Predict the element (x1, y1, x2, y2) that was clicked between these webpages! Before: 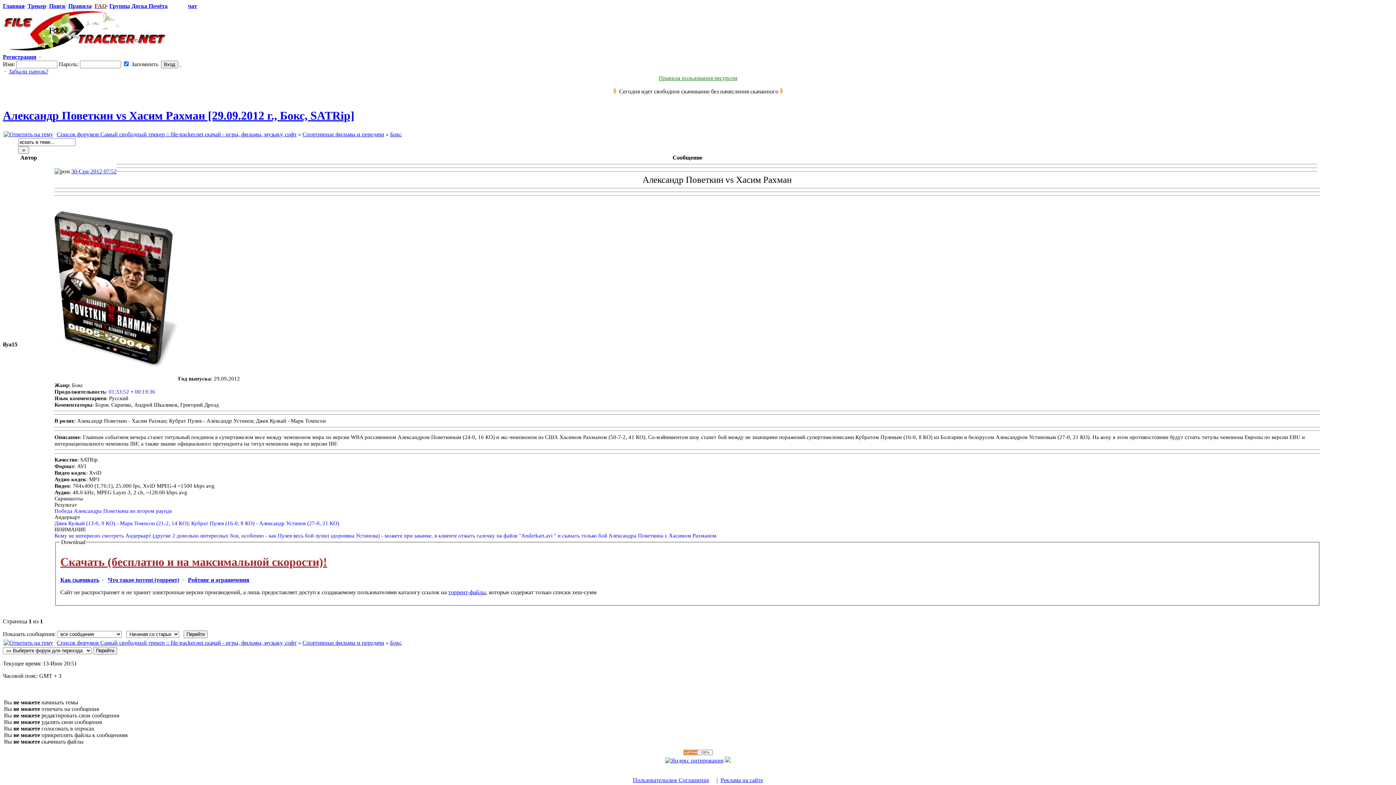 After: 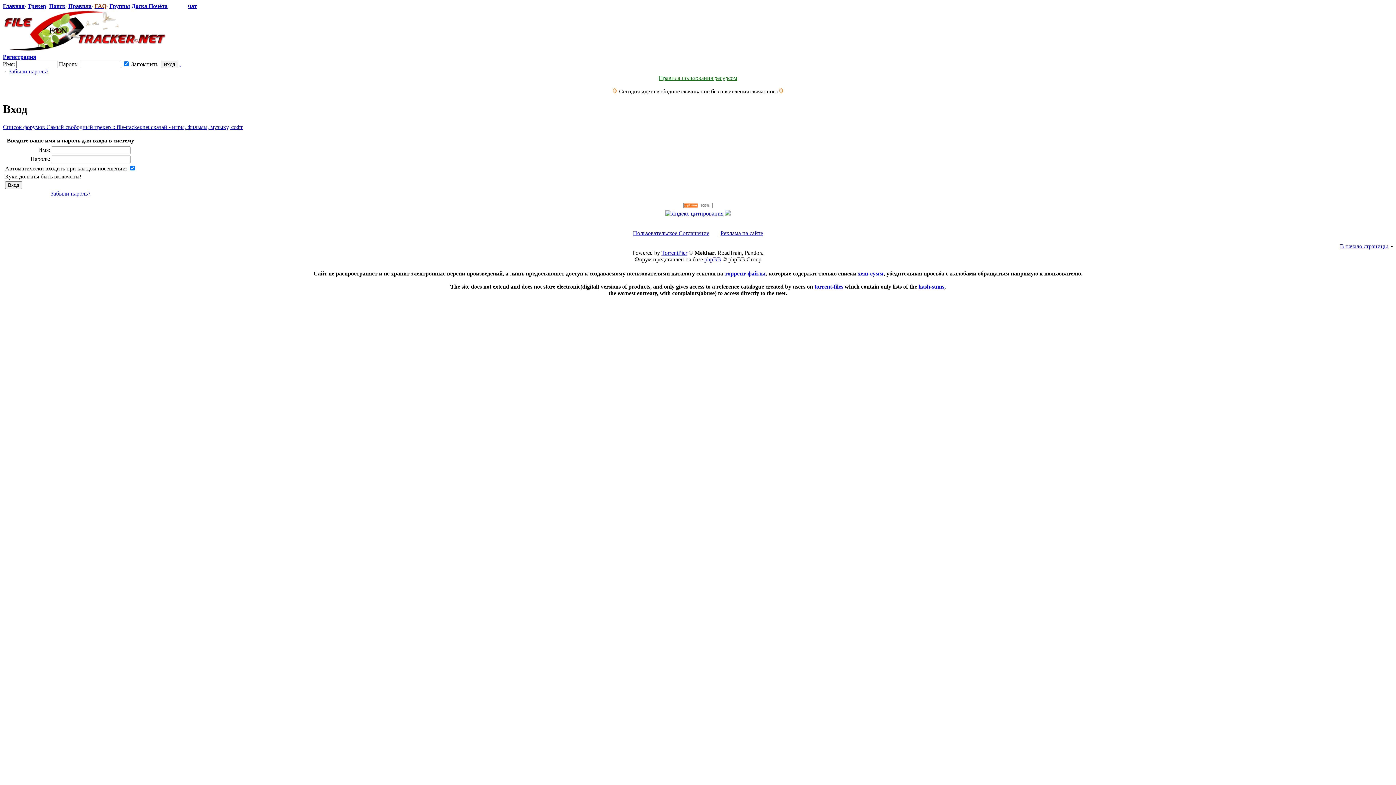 Action: label: Как скачивать bbox: (60, 577, 99, 583)